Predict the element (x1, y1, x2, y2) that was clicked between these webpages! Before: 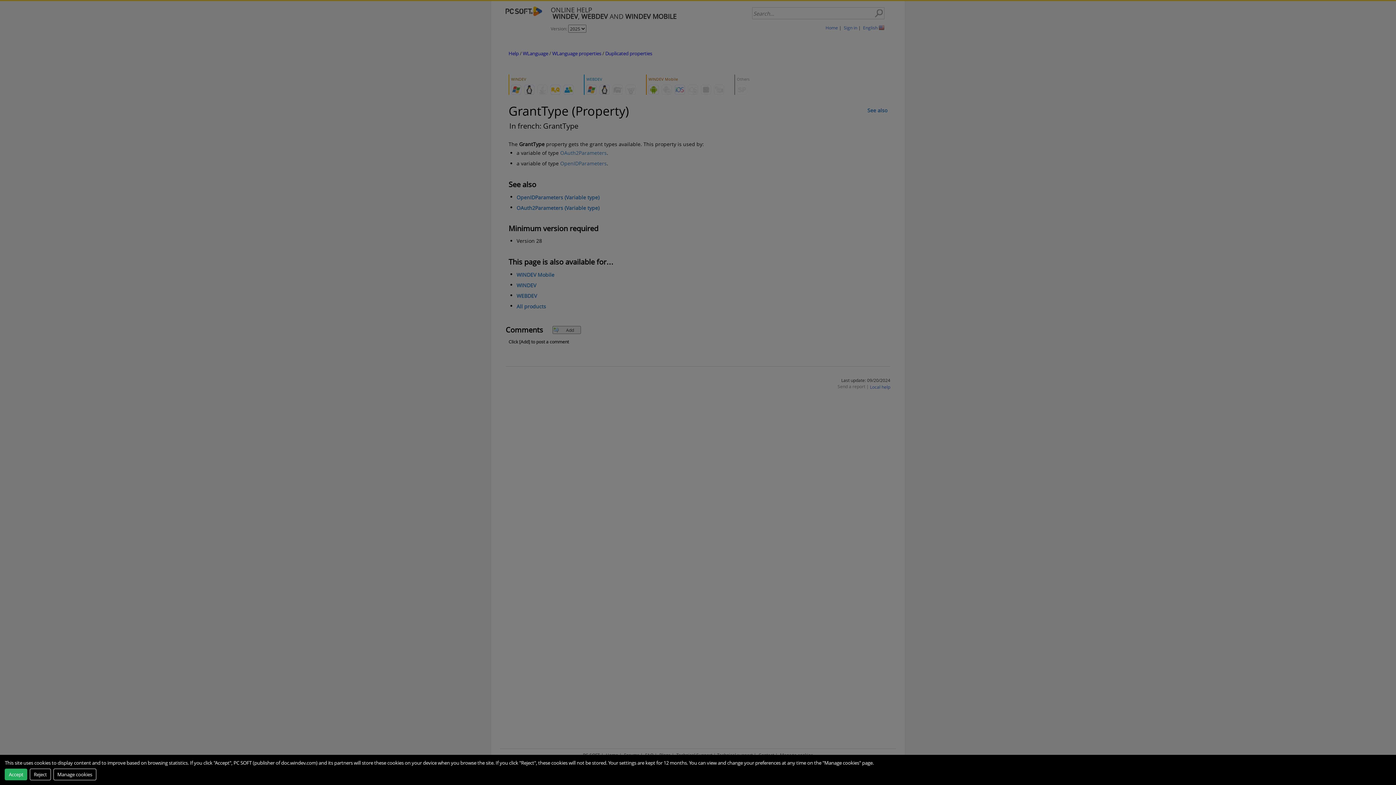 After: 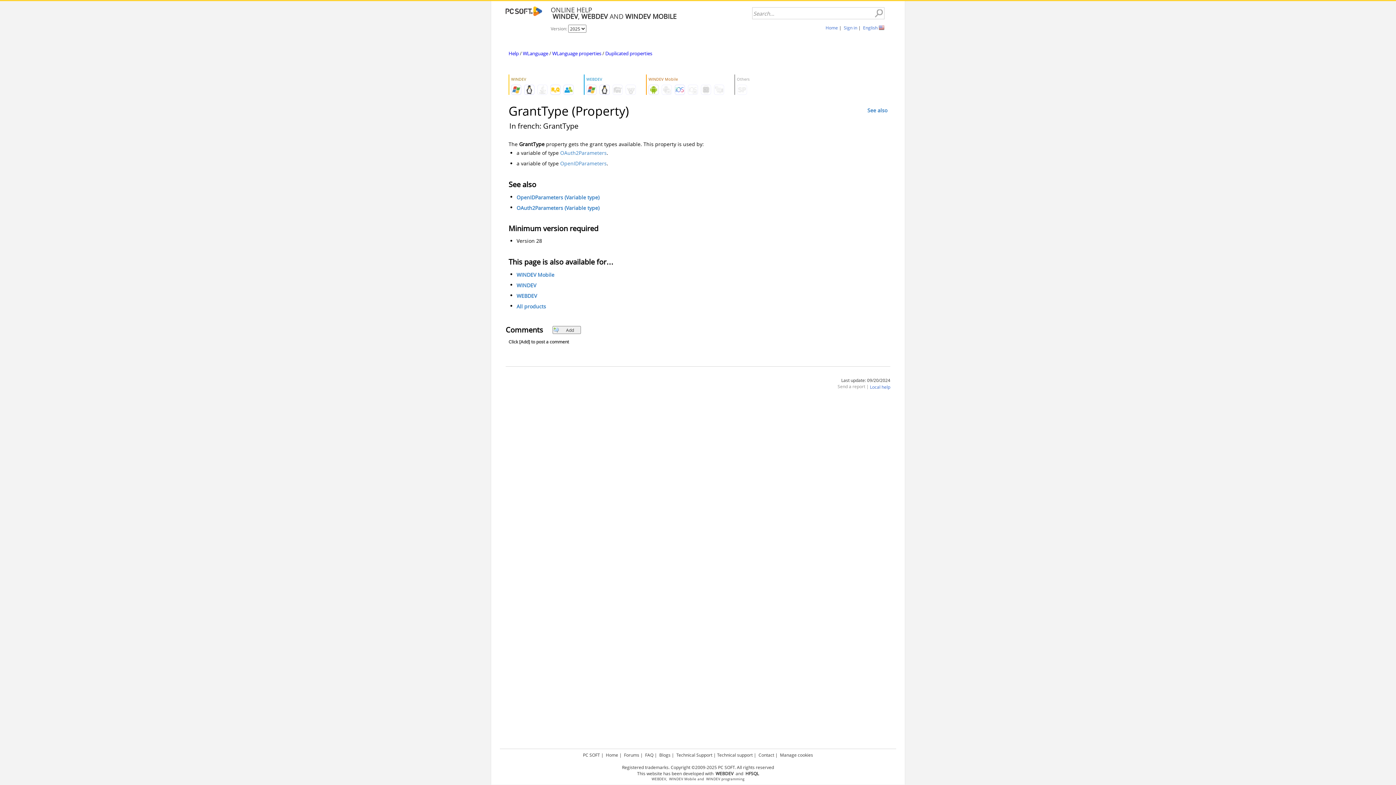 Action: bbox: (29, 768, 50, 780) label: Reject